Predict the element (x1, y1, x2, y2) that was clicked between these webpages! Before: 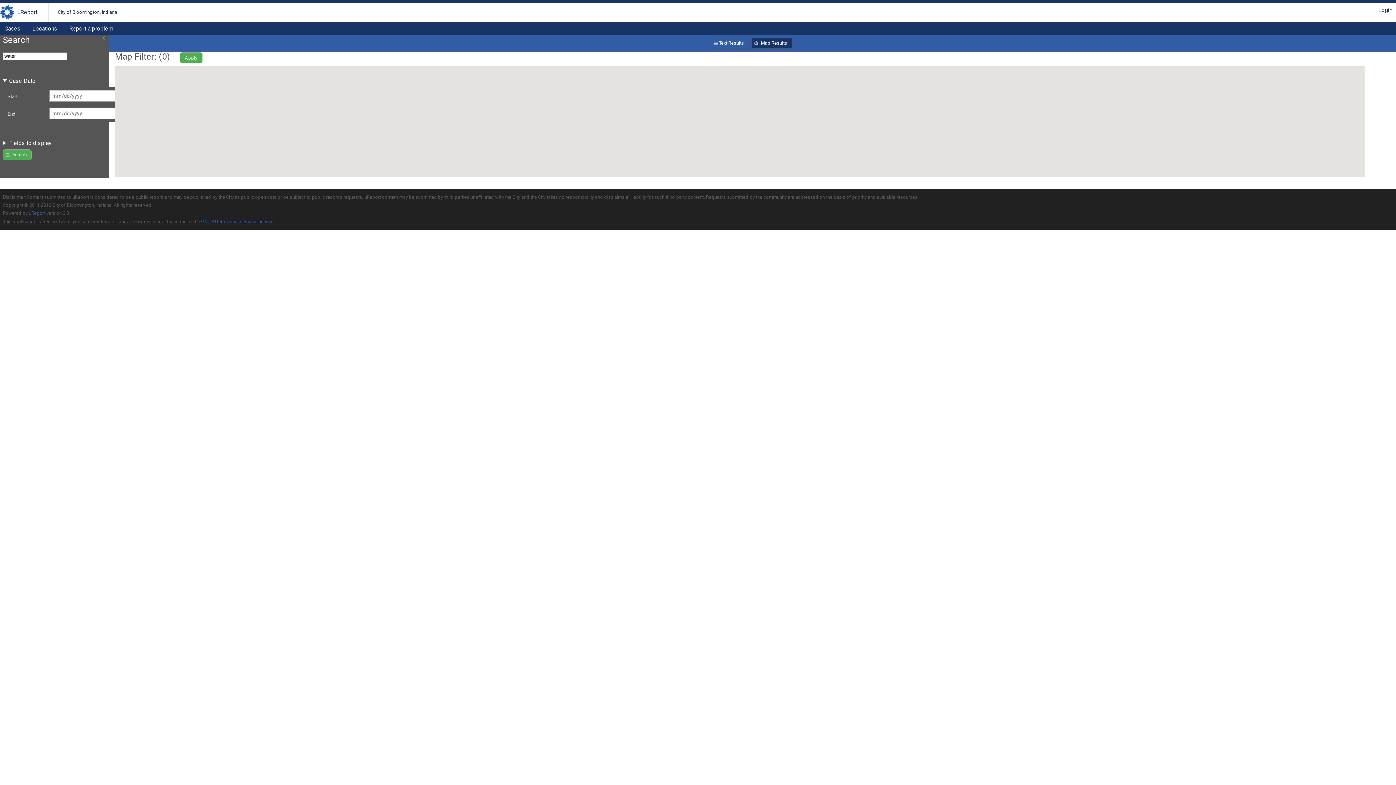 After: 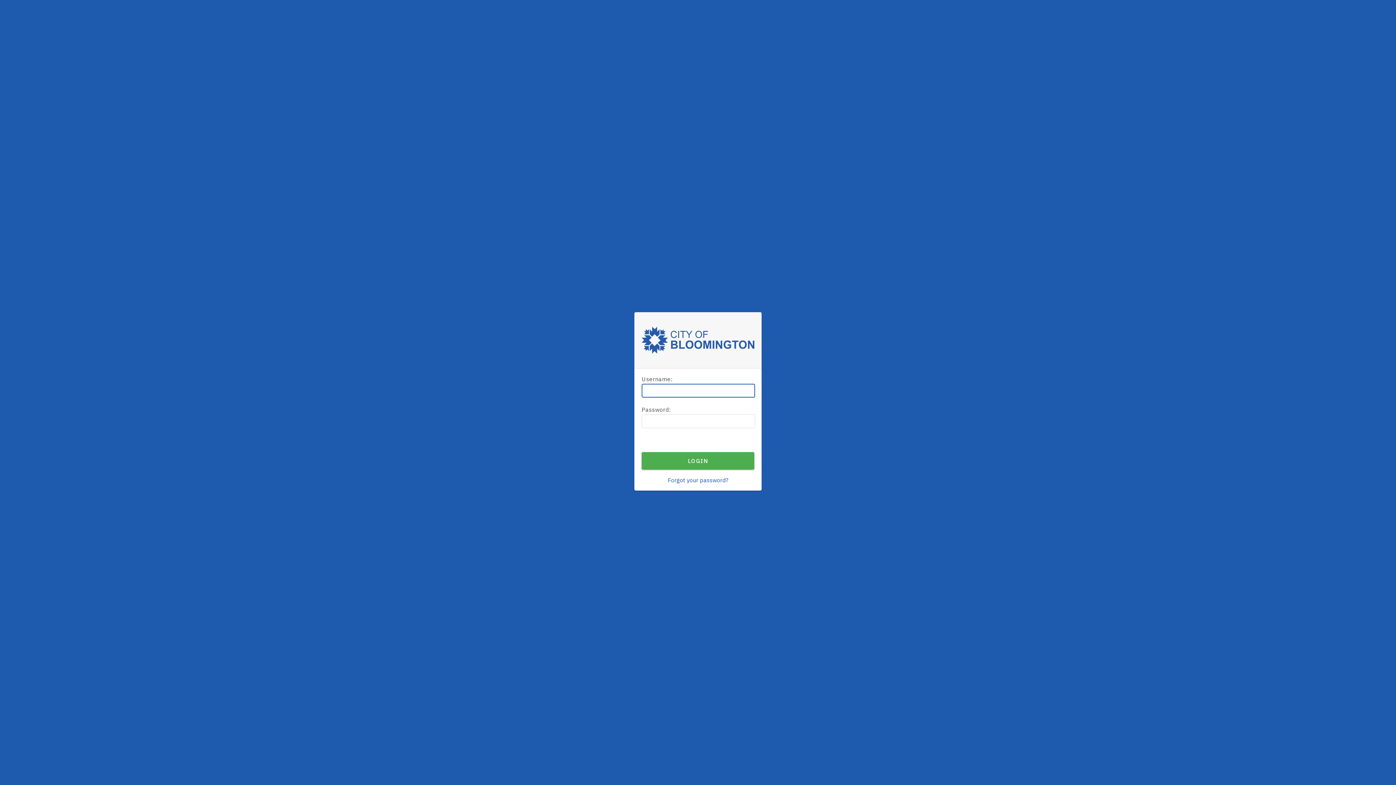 Action: bbox: (1378, 6, 1392, 13) label: Login